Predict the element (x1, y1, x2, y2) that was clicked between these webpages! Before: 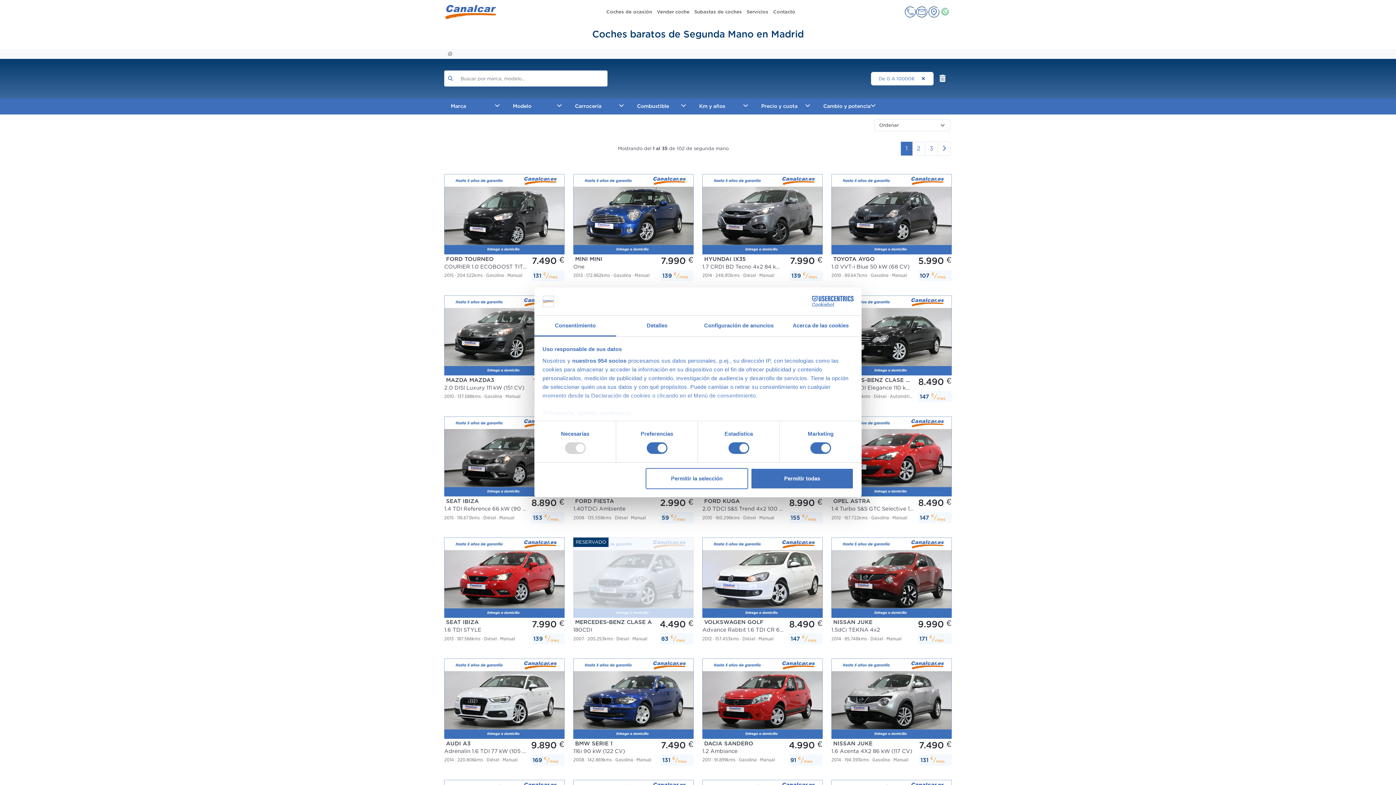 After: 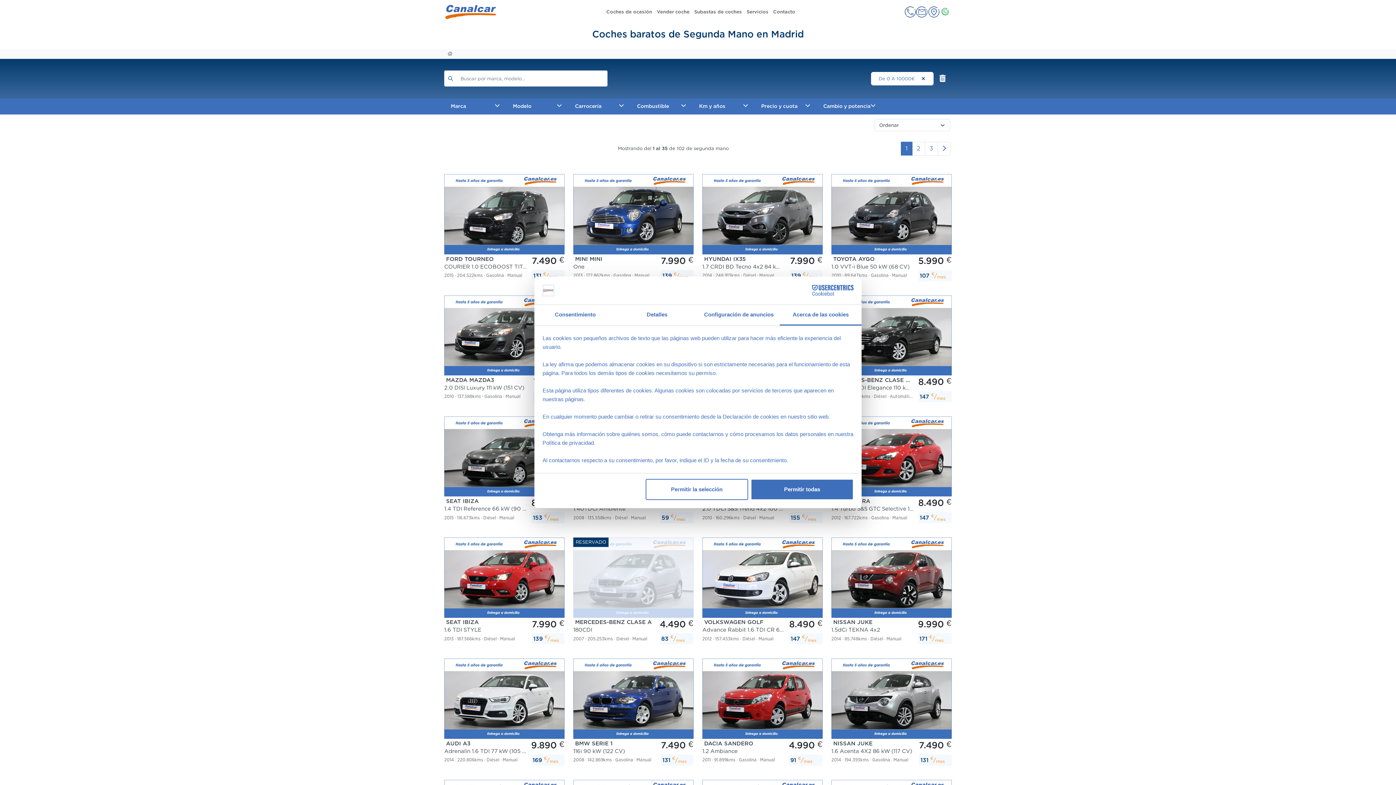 Action: bbox: (780, 315, 861, 336) label: Acerca de las cookies